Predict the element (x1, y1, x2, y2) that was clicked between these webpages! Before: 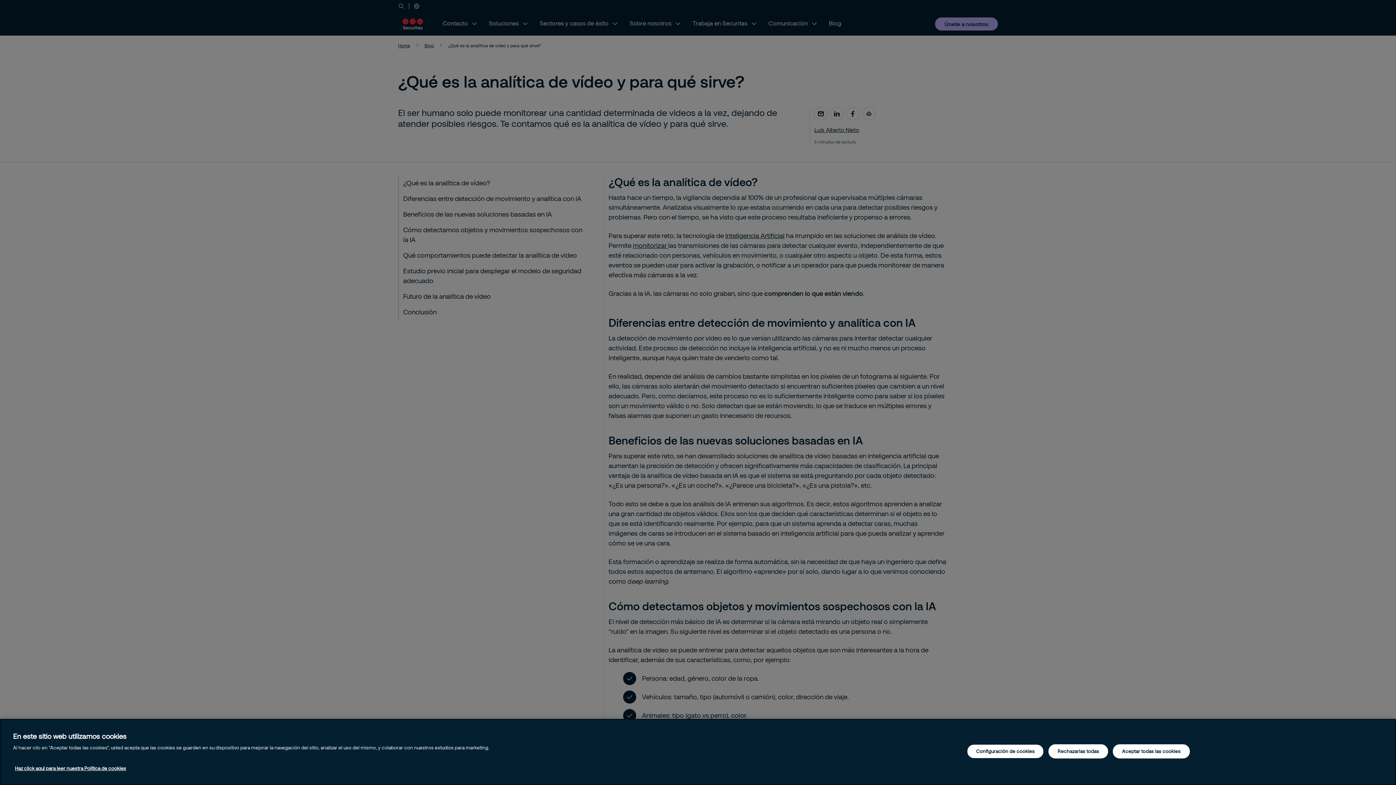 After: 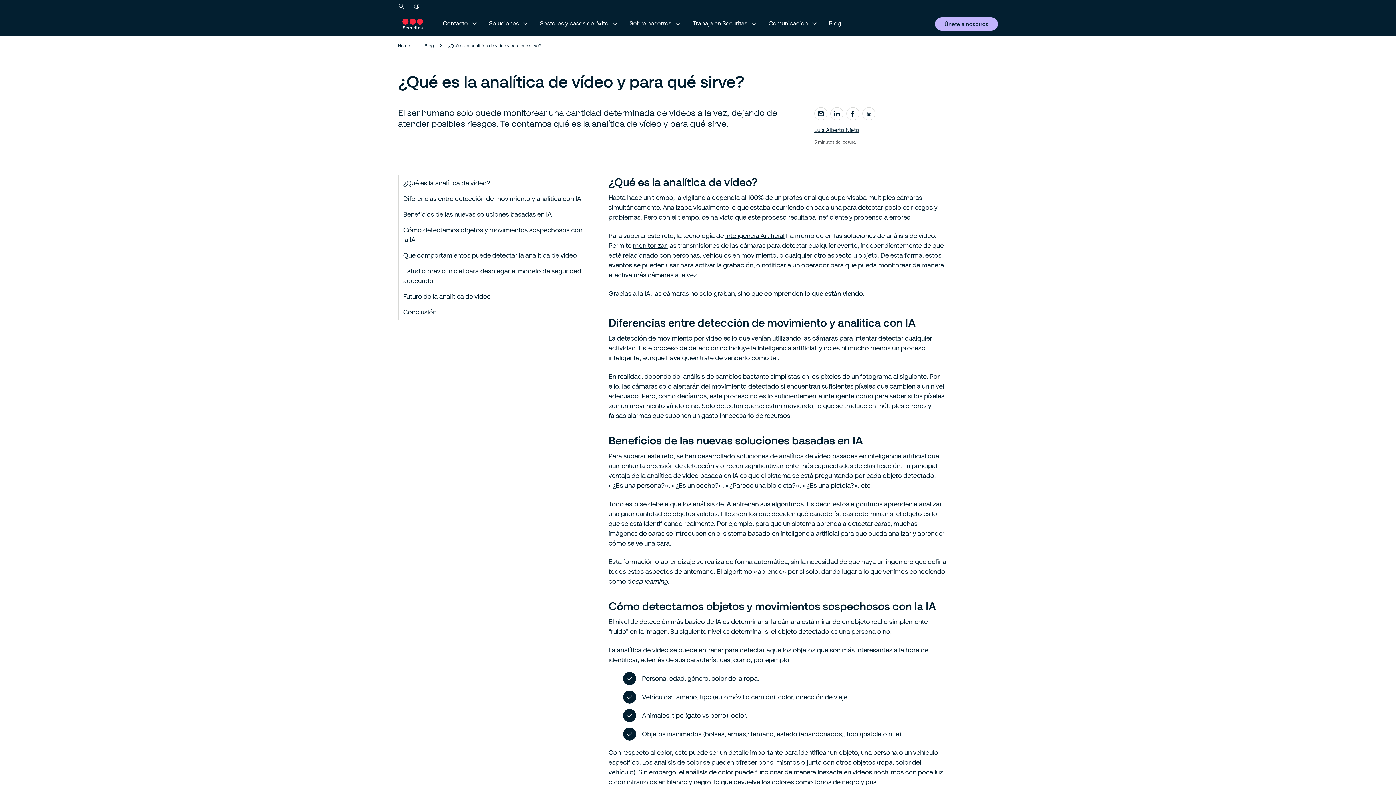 Action: bbox: (1113, 744, 1190, 758) label: Aceptar todas las cookies